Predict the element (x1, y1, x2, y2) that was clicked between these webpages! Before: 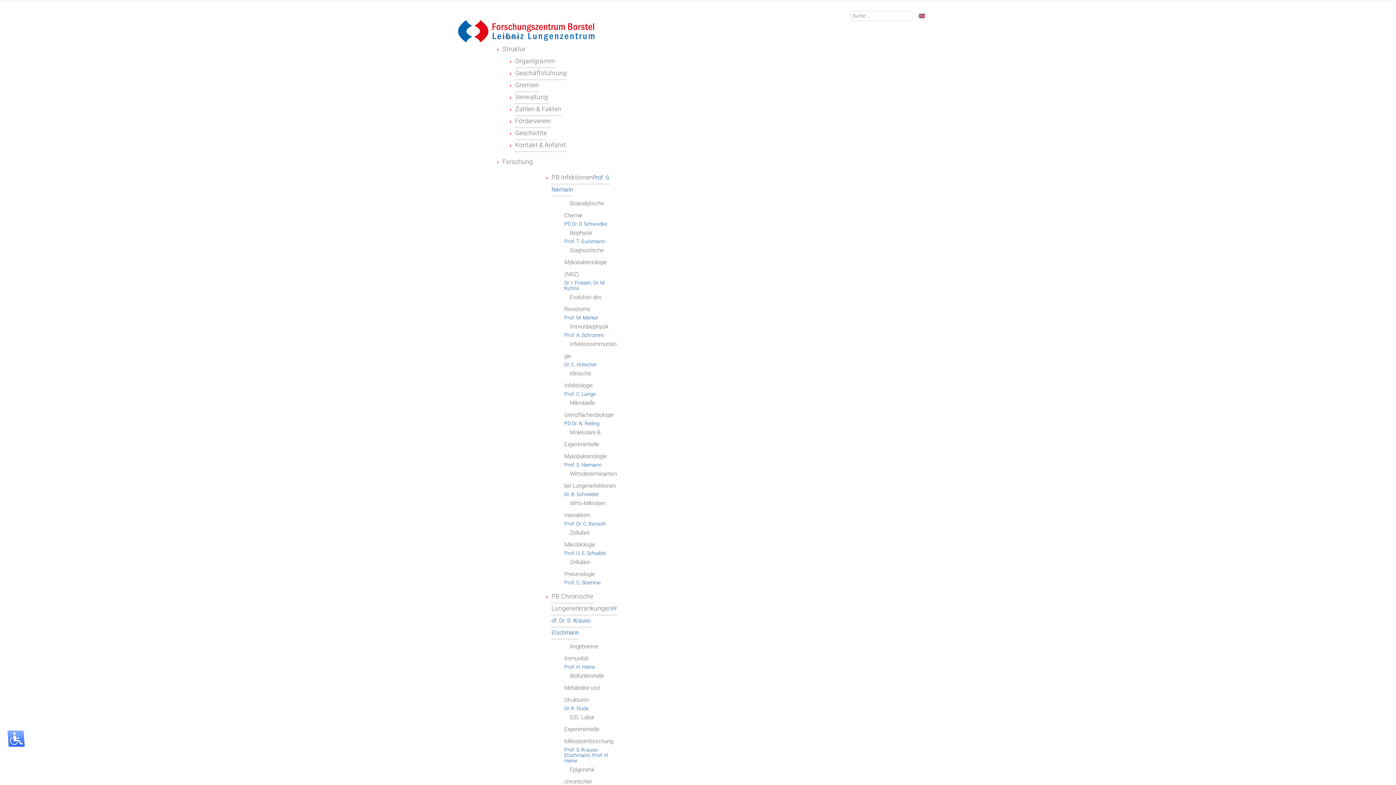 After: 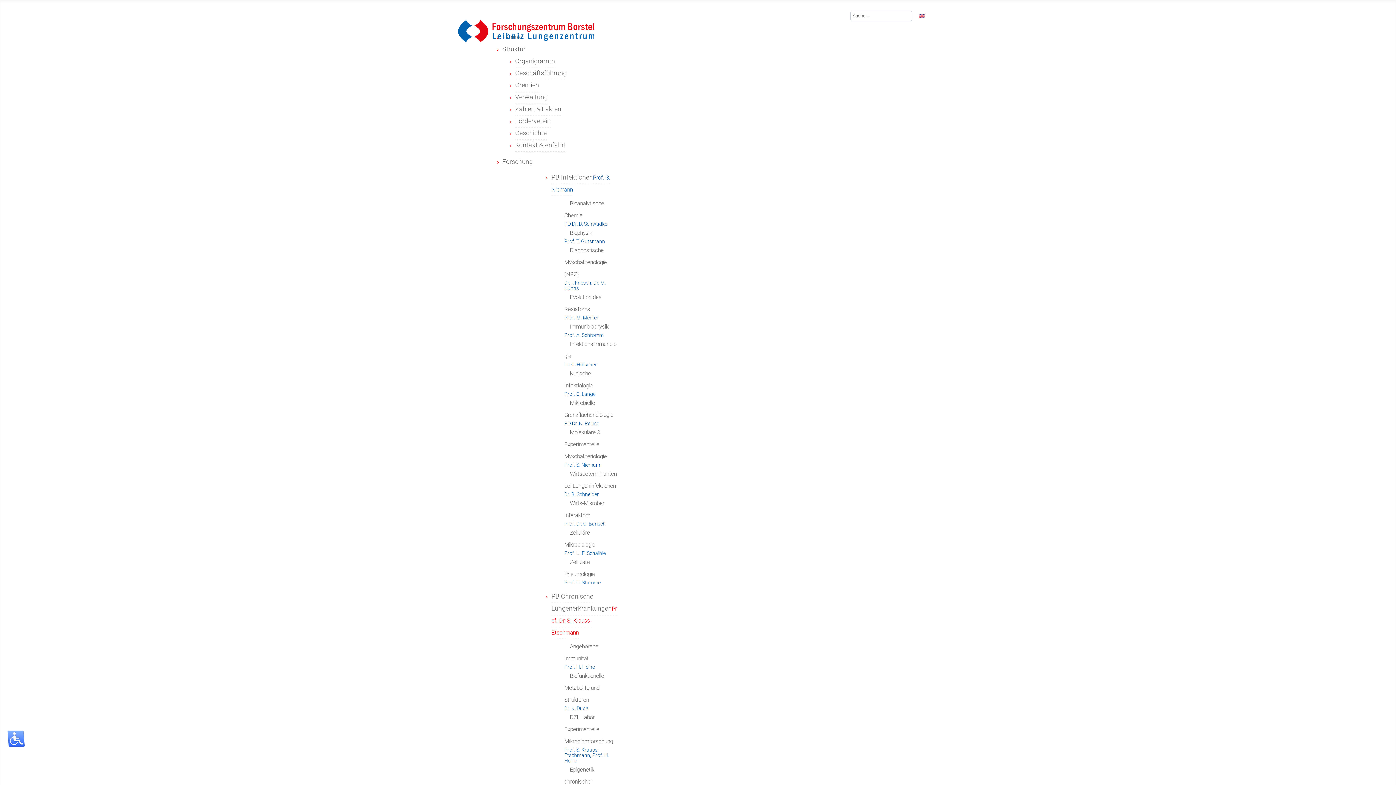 Action: label: PB Chronische LungenerkrankungenProf. Dr. S. Krauss-Etschmann bbox: (551, 590, 617, 639)